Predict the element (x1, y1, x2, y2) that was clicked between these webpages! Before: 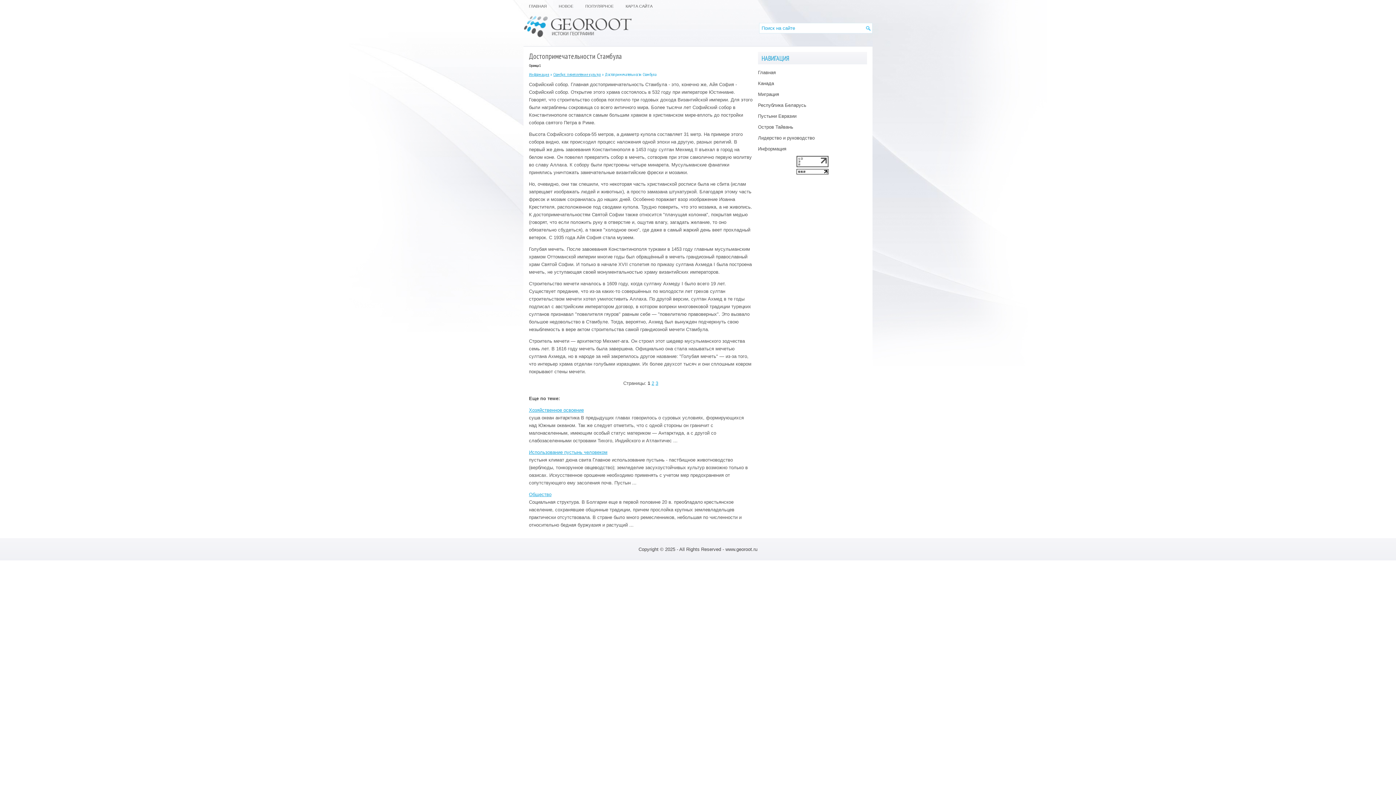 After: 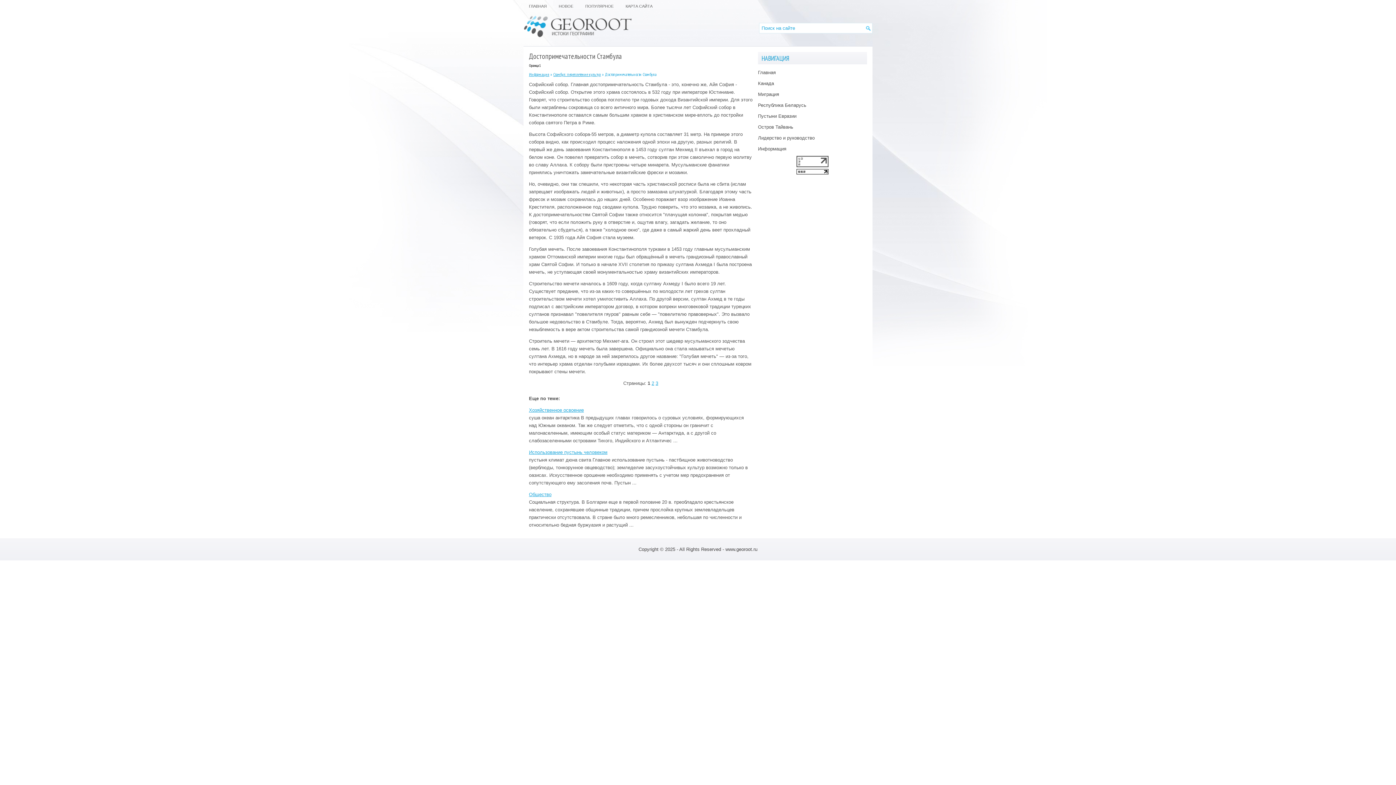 Action: bbox: (796, 162, 828, 168)